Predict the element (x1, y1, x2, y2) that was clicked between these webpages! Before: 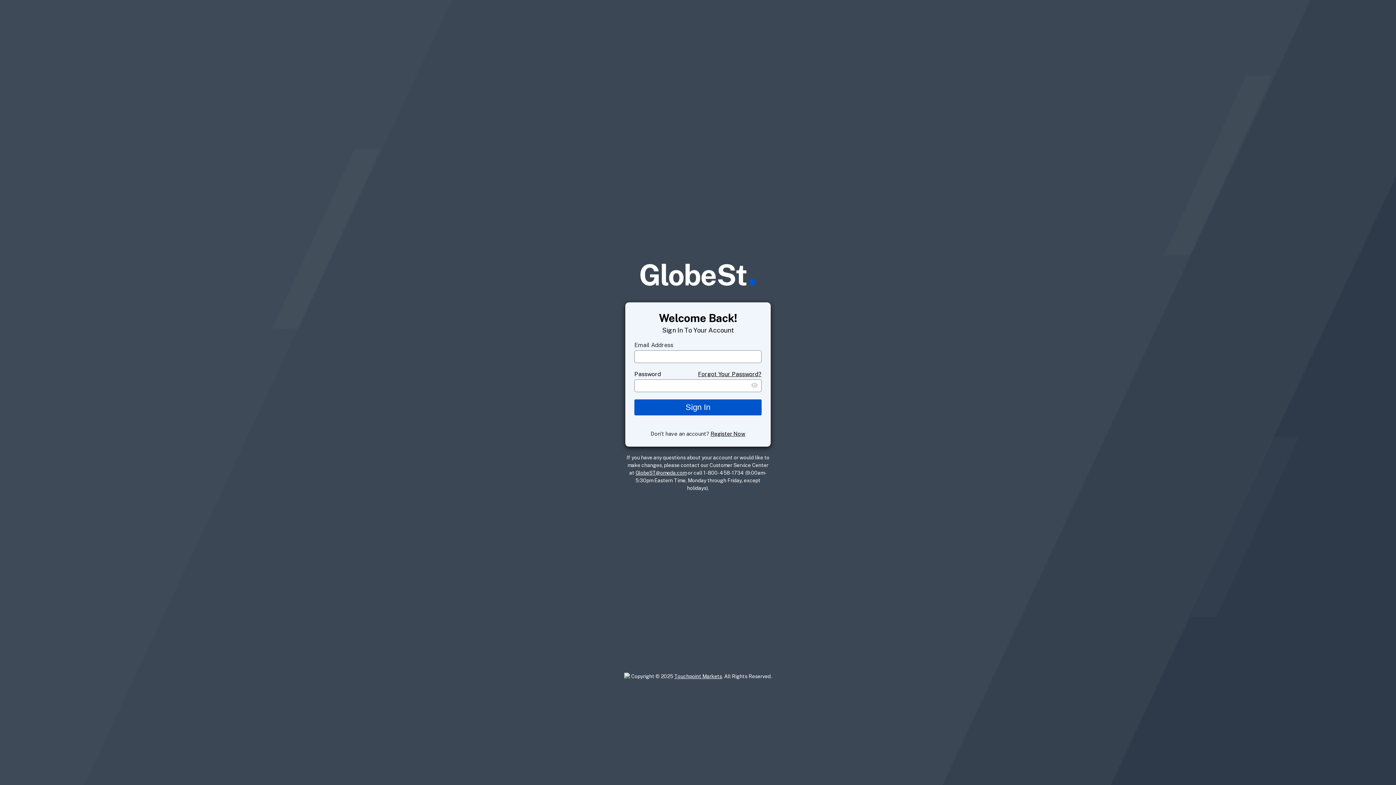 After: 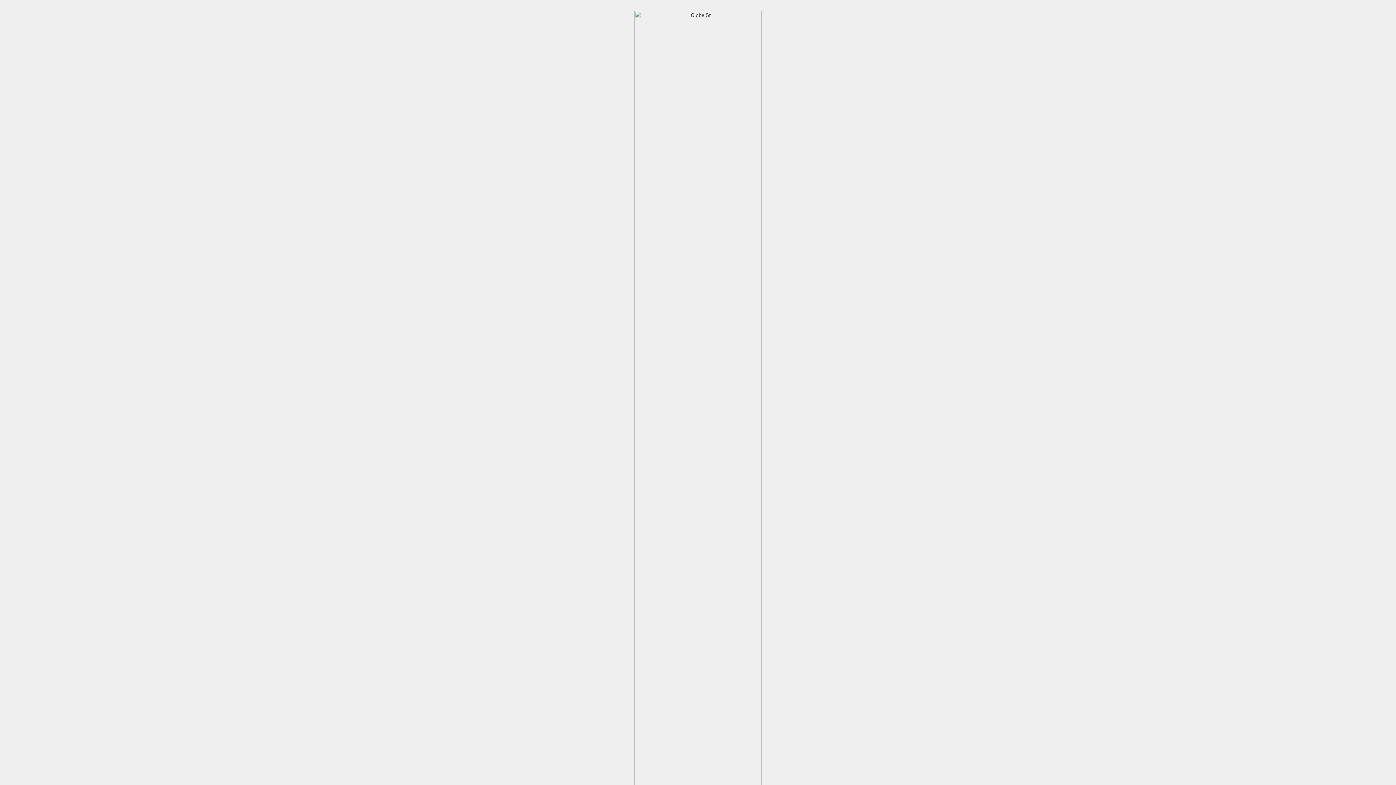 Action: label: Register Now bbox: (710, 430, 745, 436)